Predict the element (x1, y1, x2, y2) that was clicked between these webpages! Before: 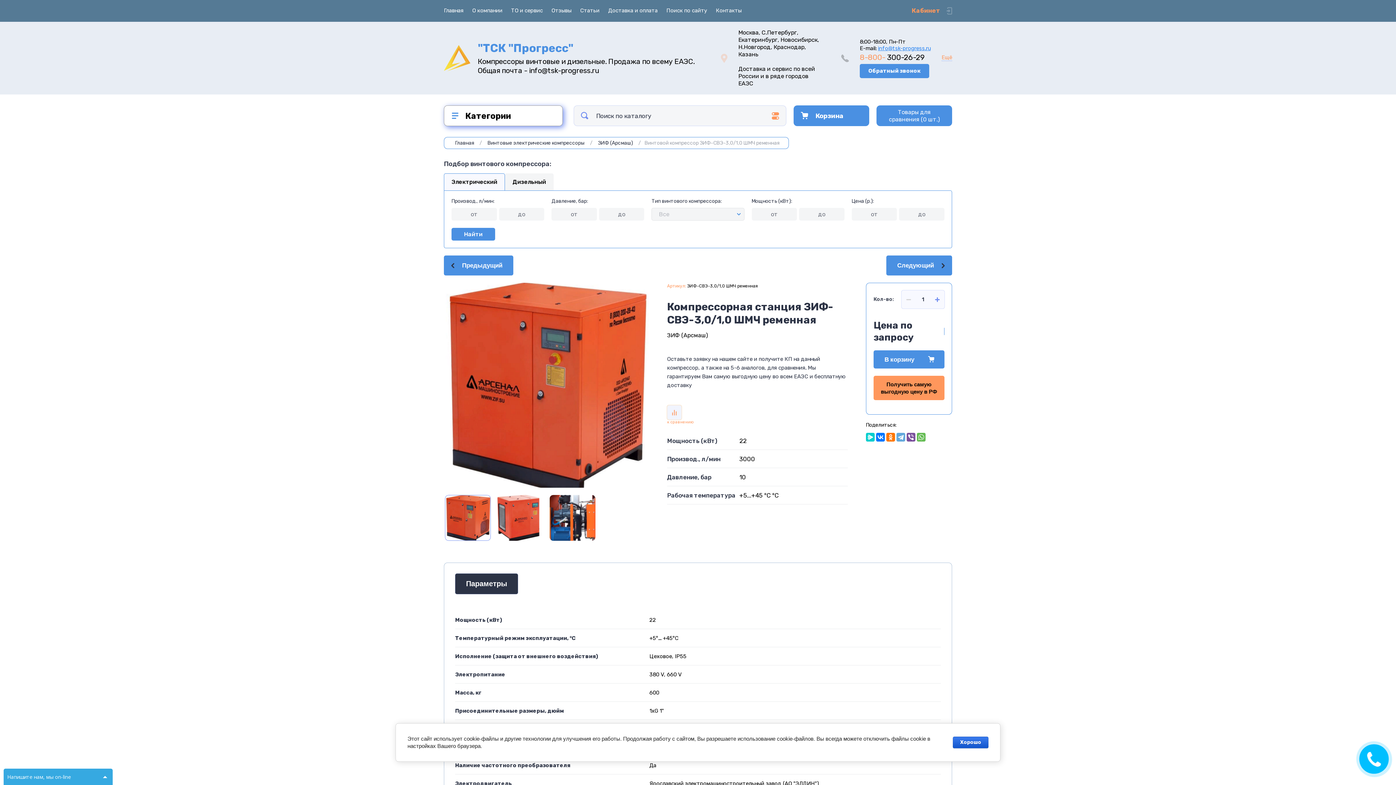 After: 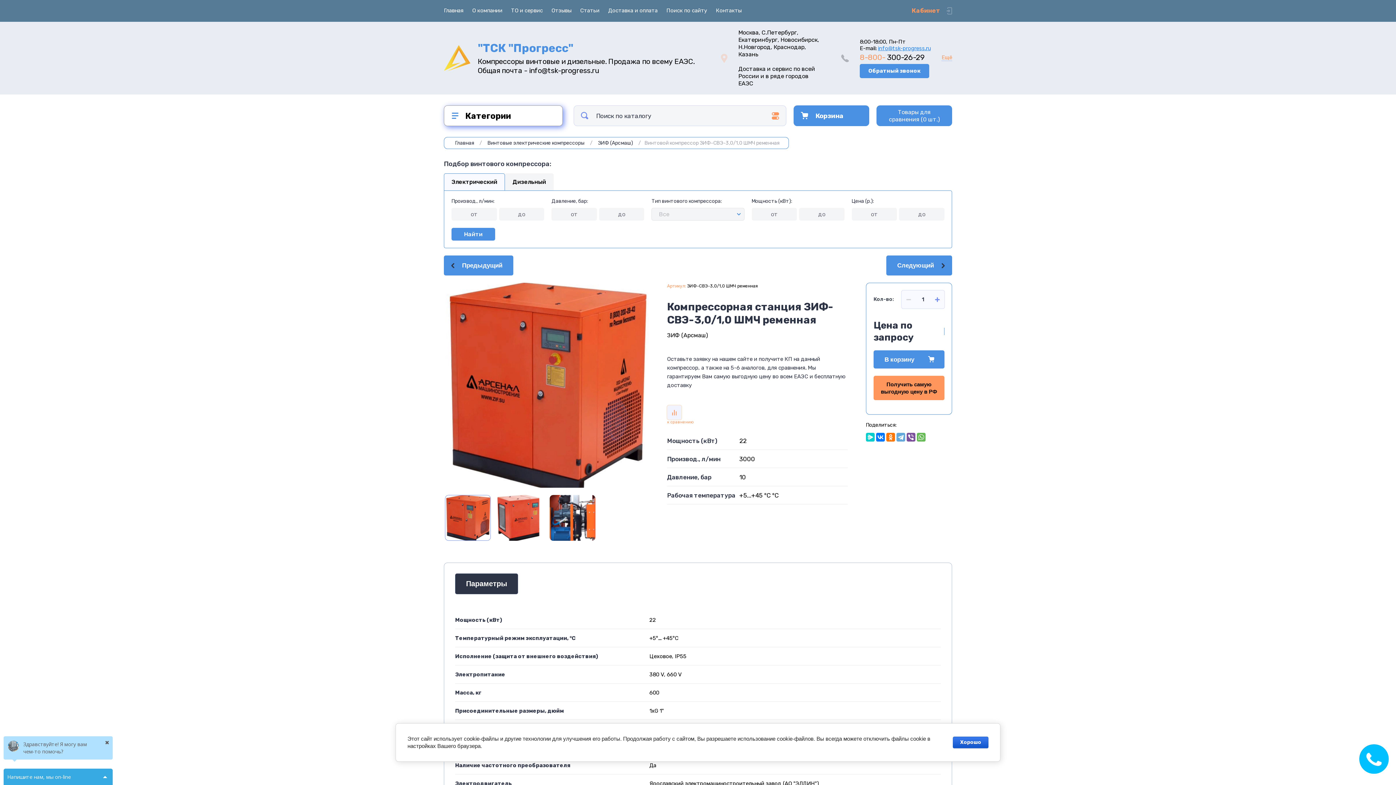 Action: bbox: (576, 0, 604, 21) label: Cтатьи